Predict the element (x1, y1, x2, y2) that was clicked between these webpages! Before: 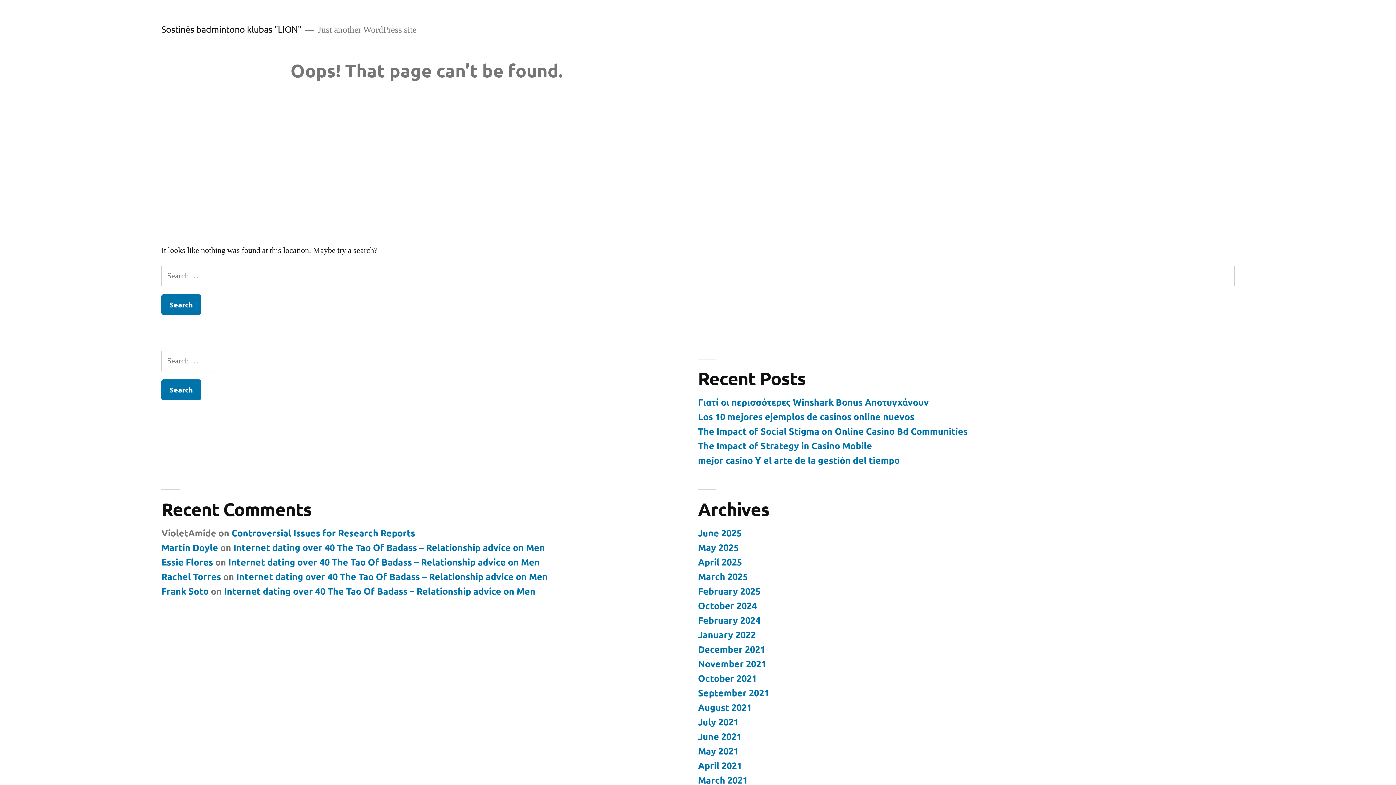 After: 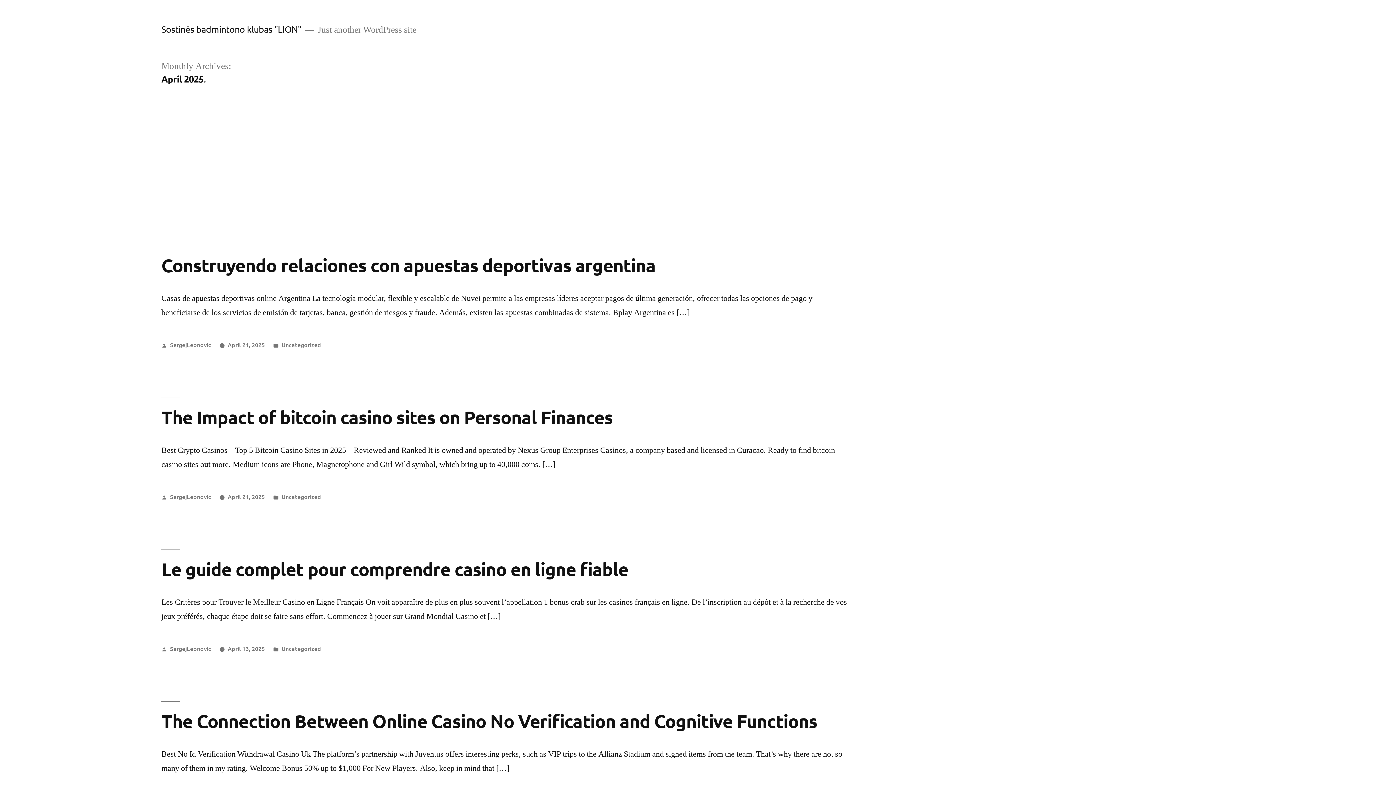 Action: bbox: (698, 556, 742, 568) label: April 2025